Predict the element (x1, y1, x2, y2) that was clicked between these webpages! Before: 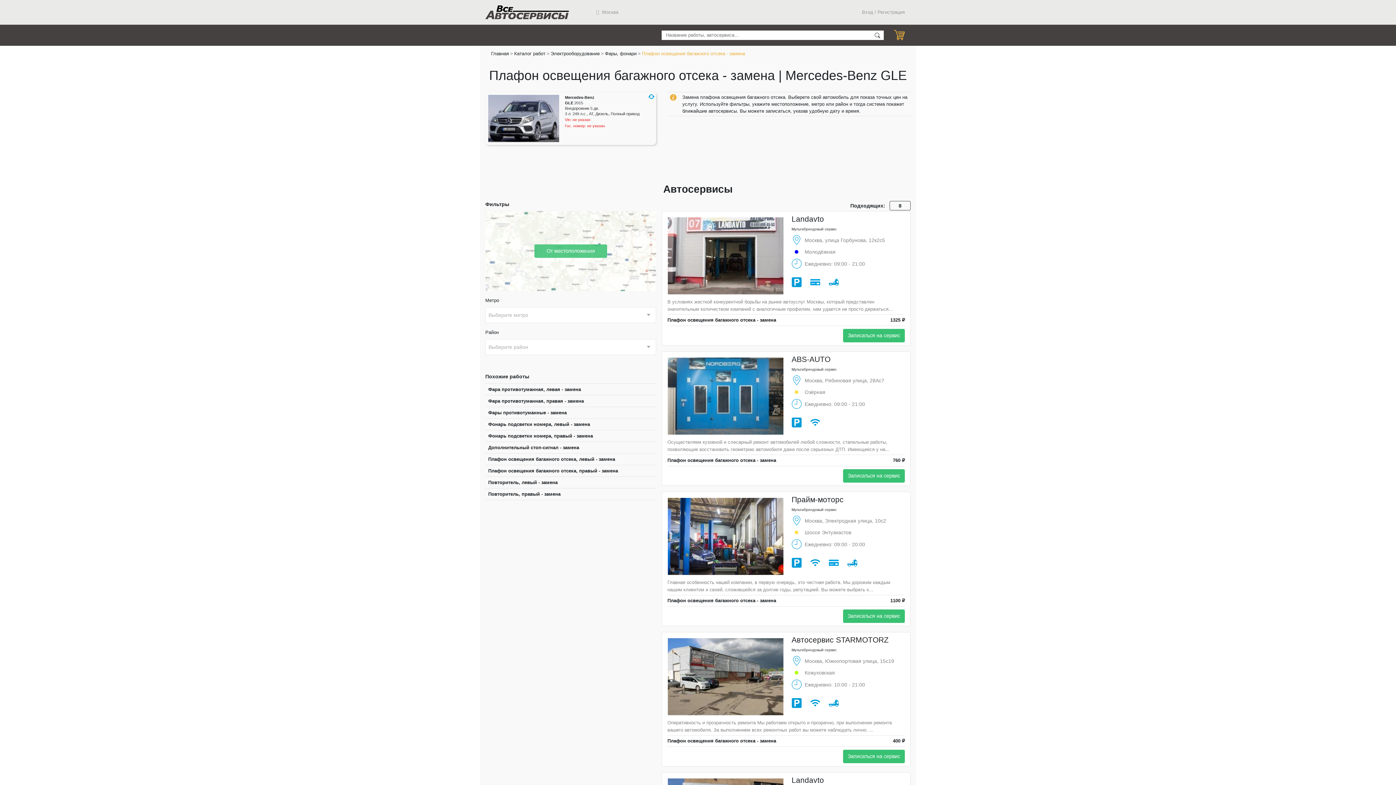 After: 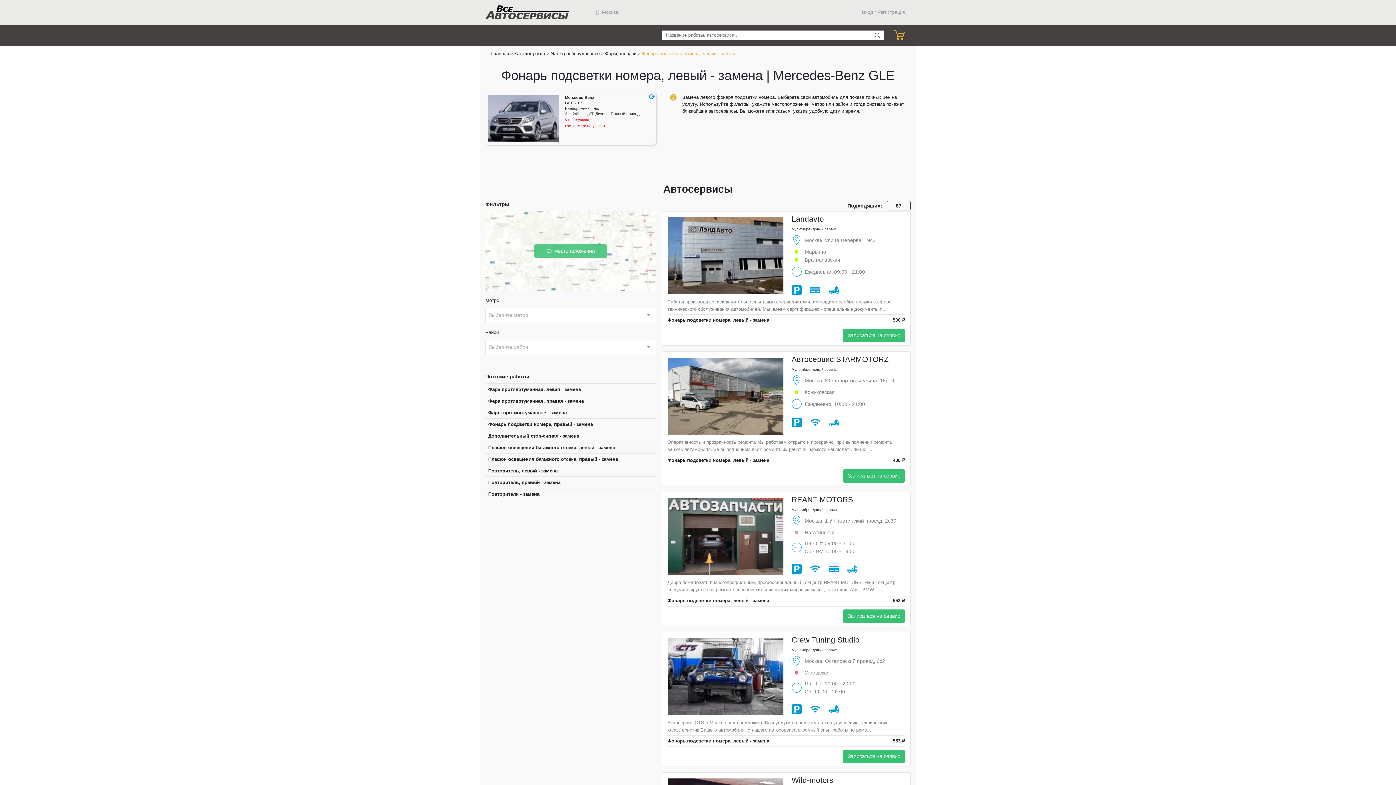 Action: bbox: (485, 418, 656, 430) label: Фонарь подсветки номера, левый - замена